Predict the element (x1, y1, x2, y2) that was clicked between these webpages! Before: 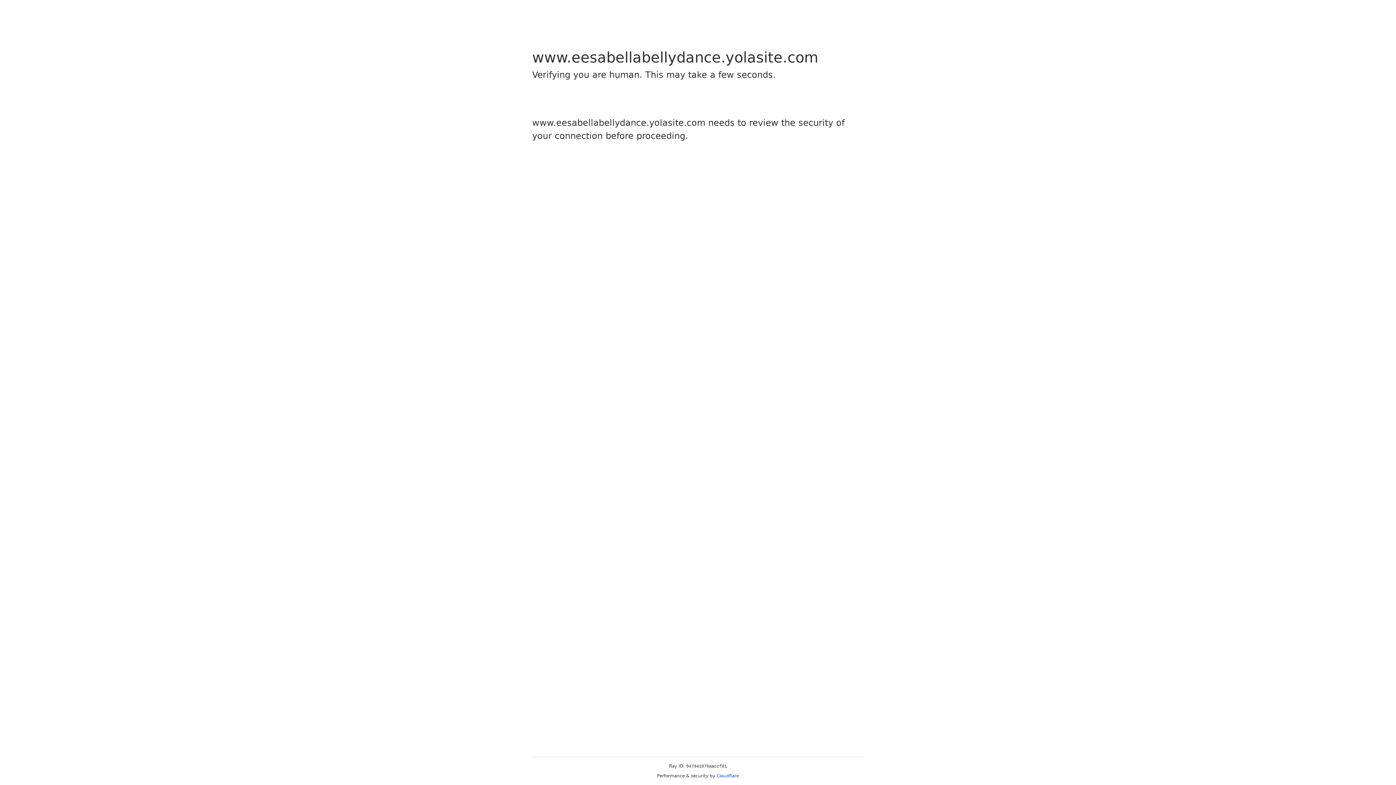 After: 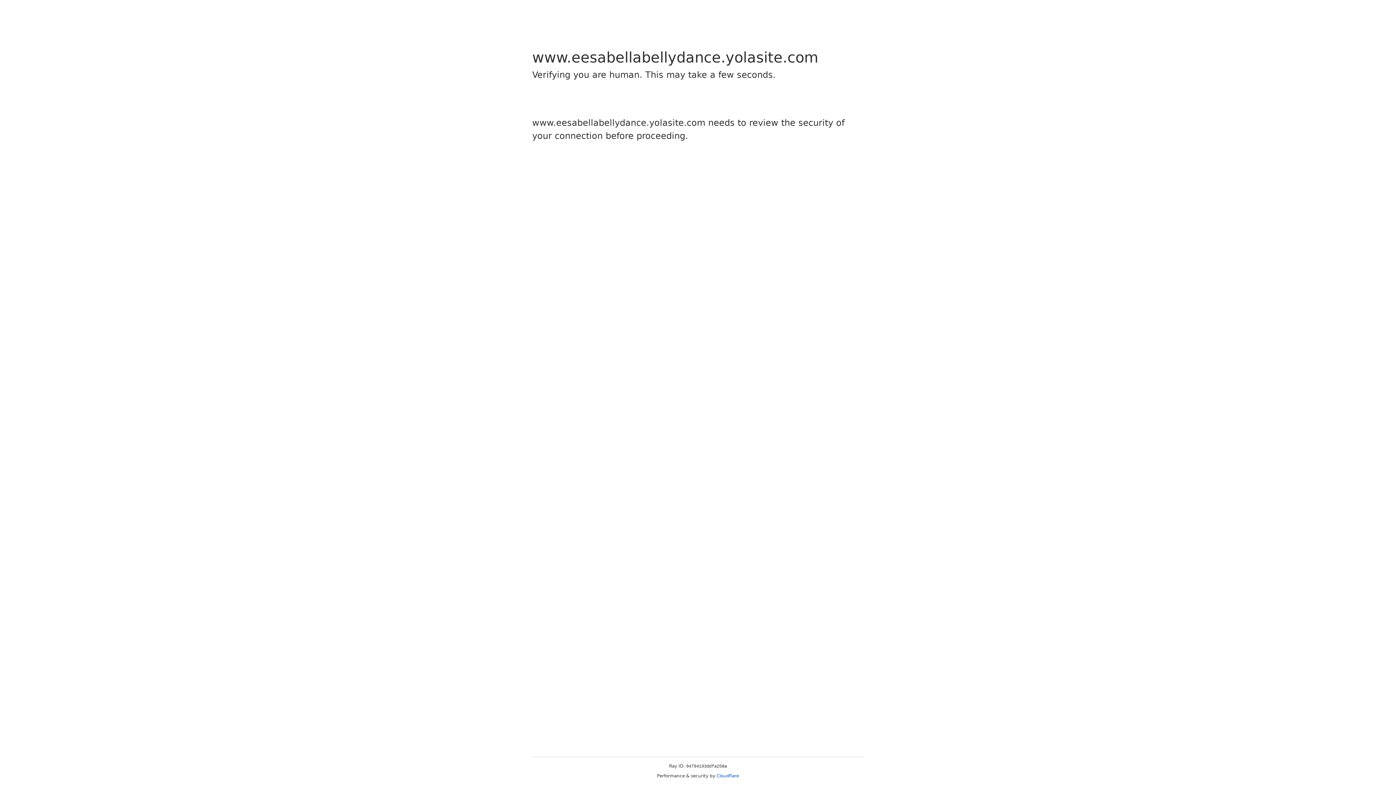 Action: label: Cloudflare bbox: (716, 773, 739, 778)